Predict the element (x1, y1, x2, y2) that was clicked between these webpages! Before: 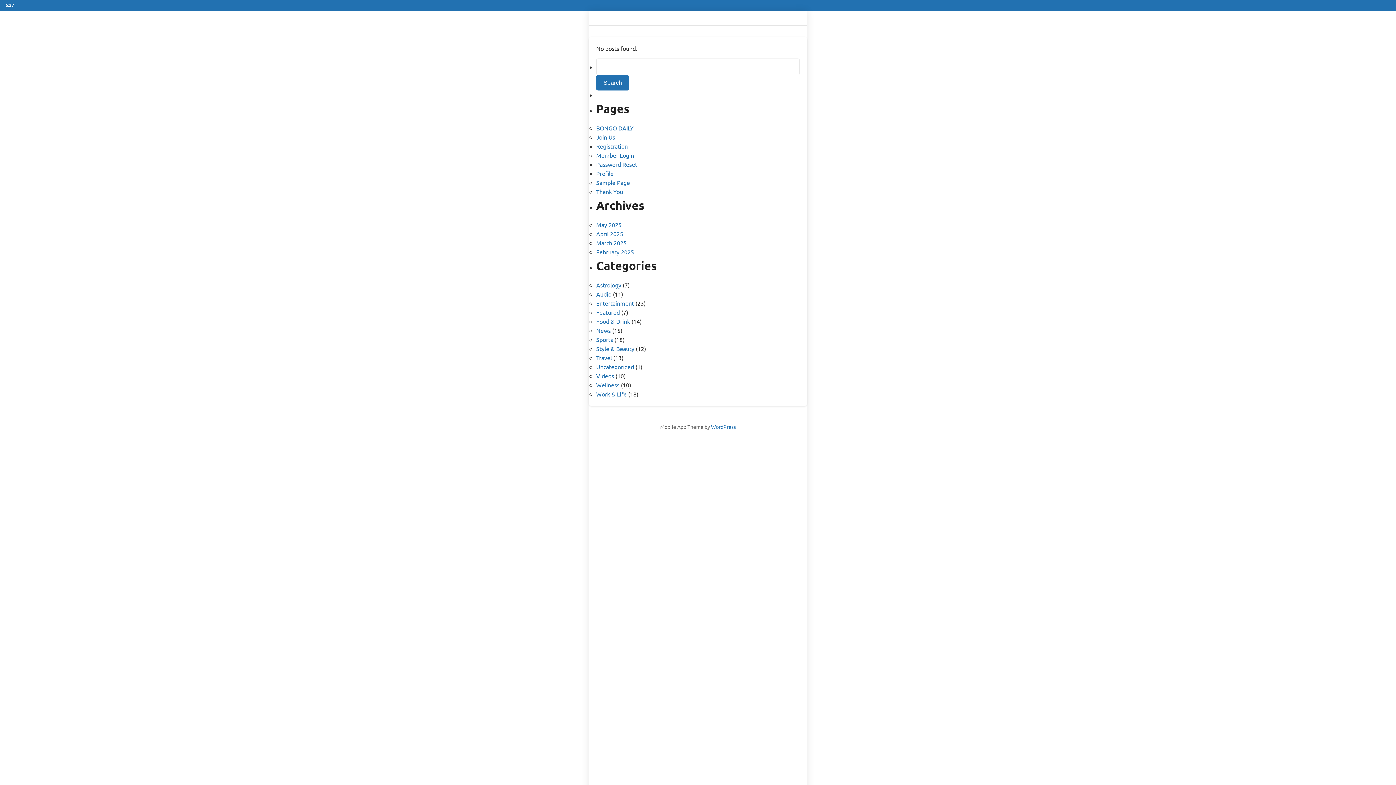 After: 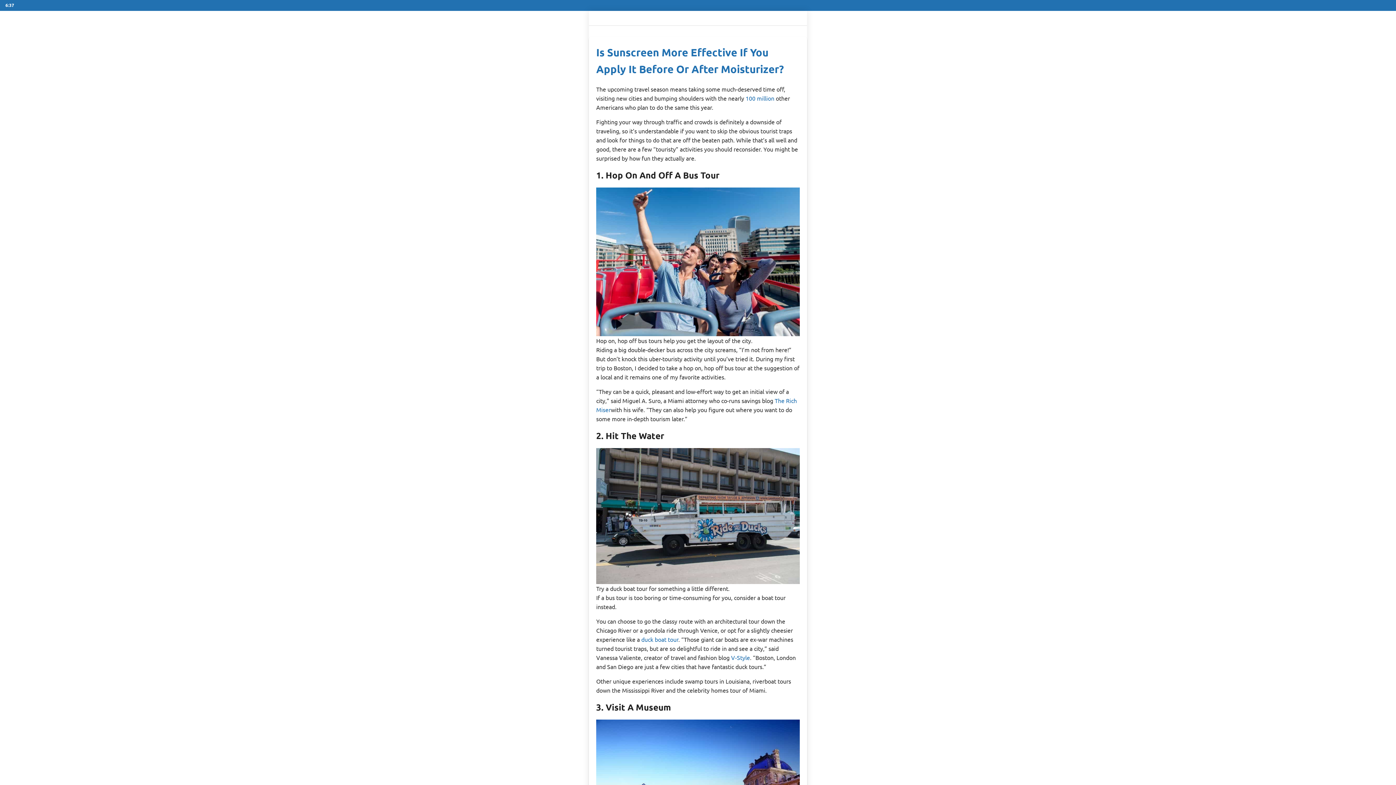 Action: label: April 2025 bbox: (596, 230, 623, 237)